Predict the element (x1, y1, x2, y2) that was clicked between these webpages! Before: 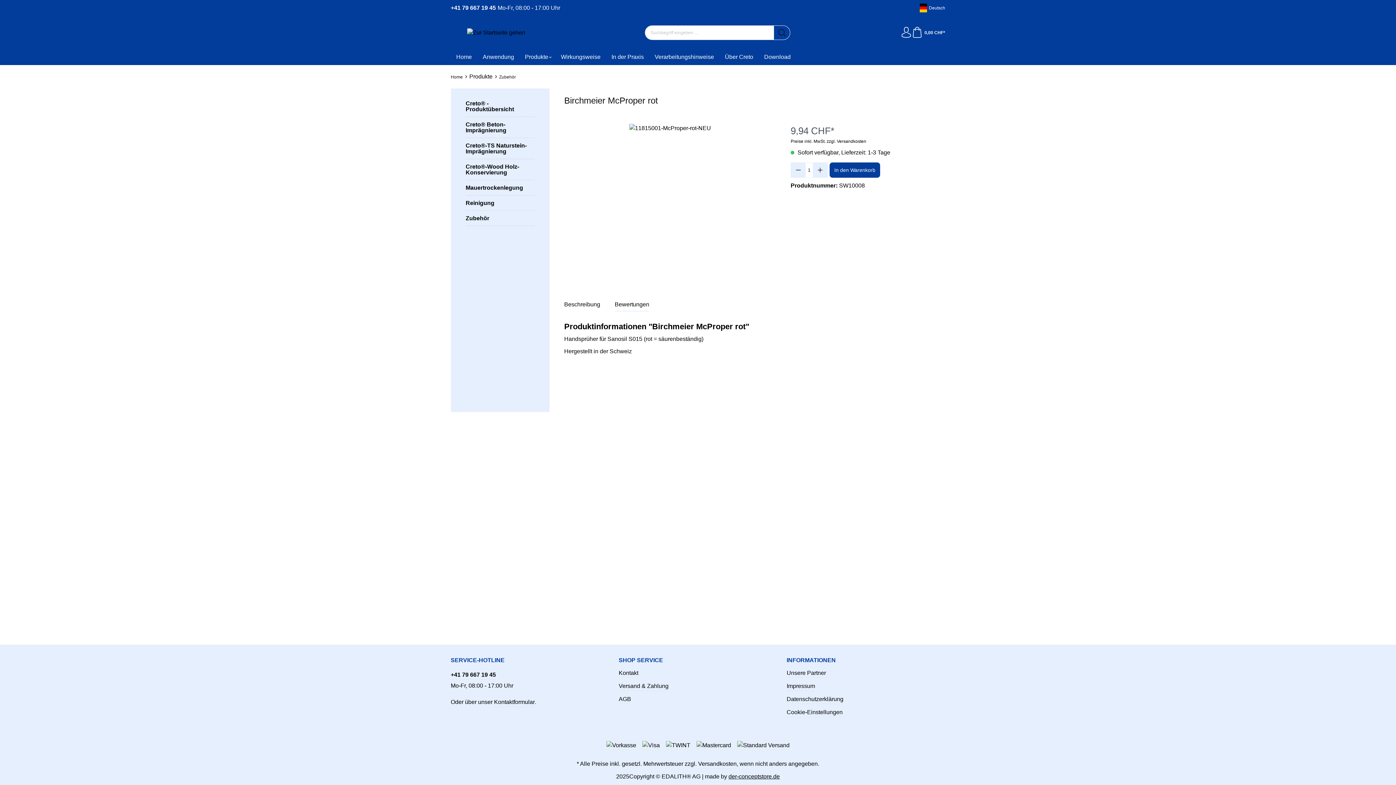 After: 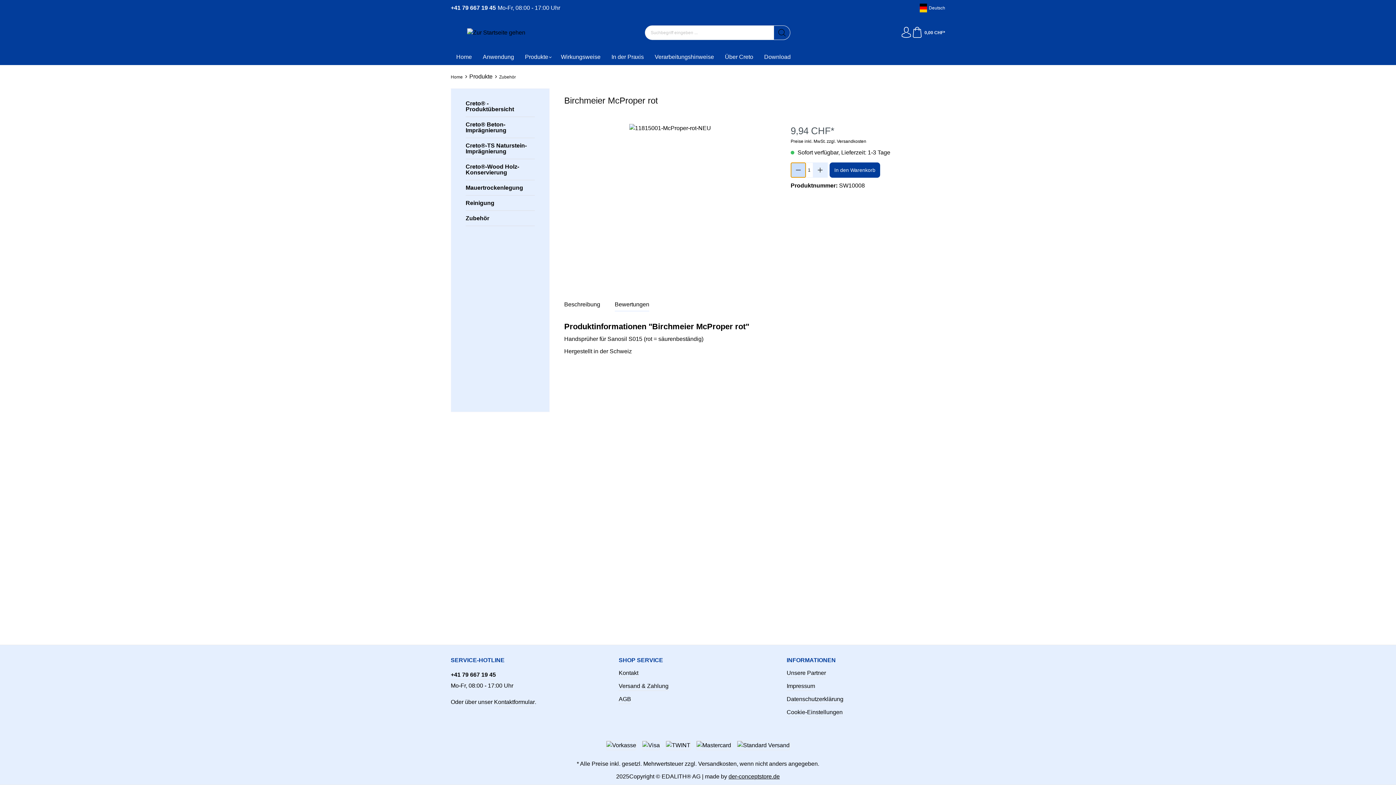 Action: label: Anzahl verringern bbox: (791, 162, 805, 177)